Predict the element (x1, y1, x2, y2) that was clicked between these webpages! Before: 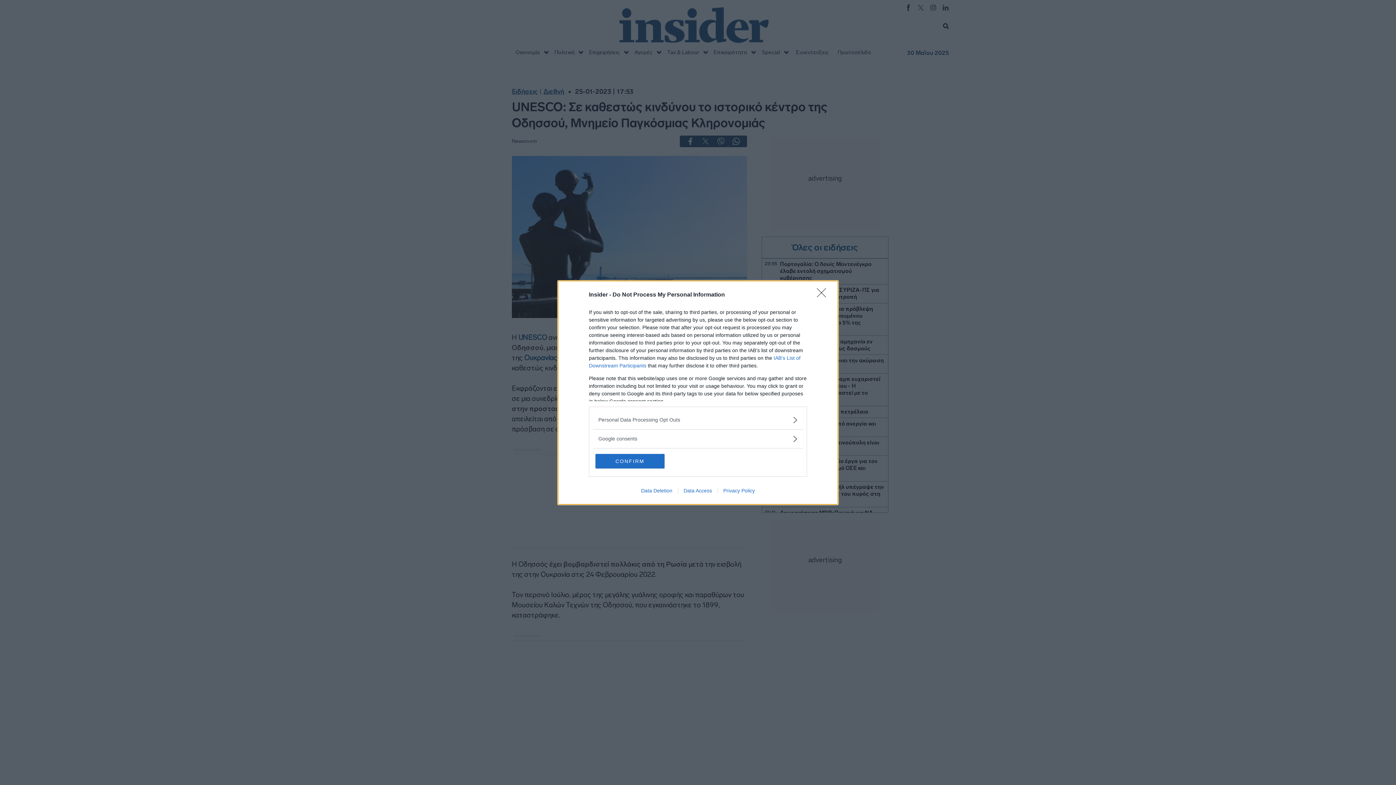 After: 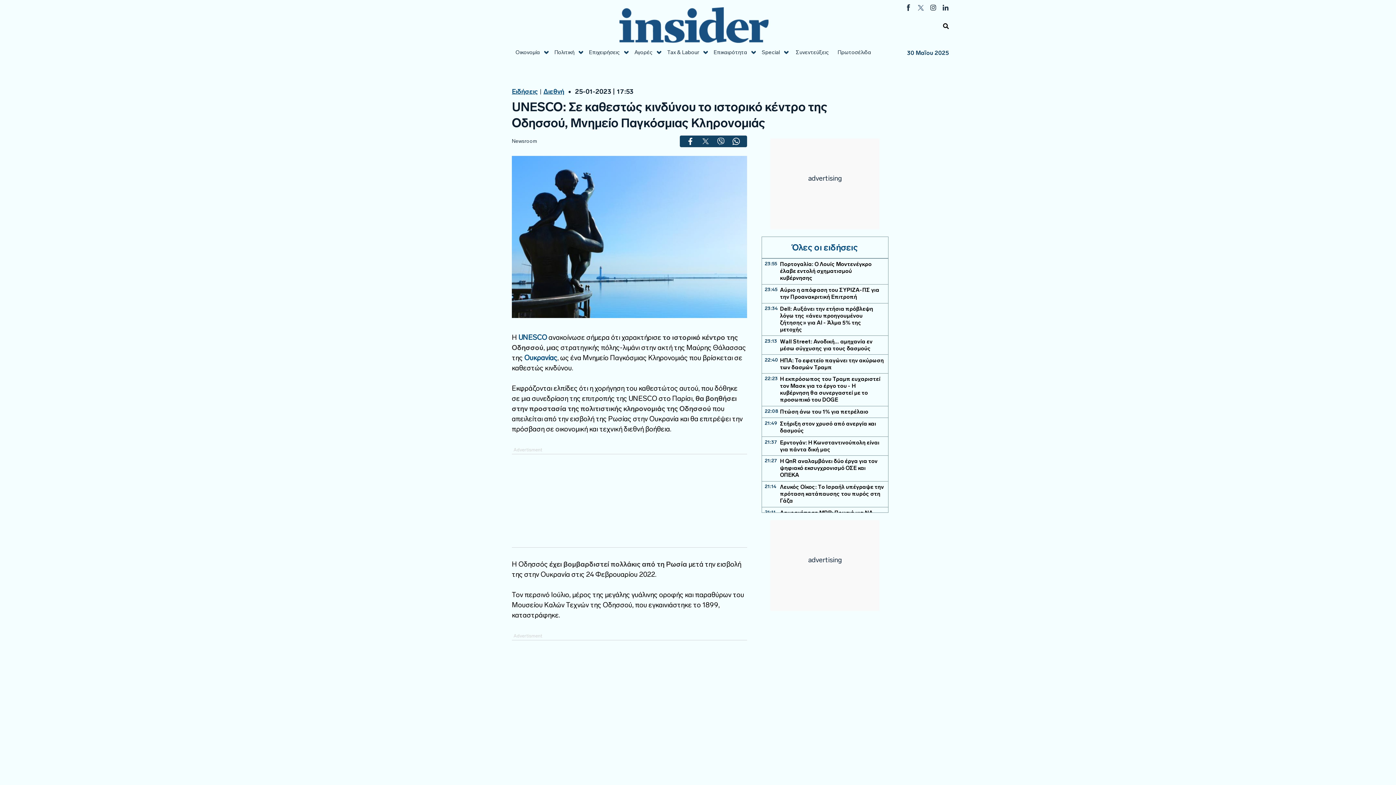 Action: bbox: (595, 454, 664, 468) label: CONFIRM